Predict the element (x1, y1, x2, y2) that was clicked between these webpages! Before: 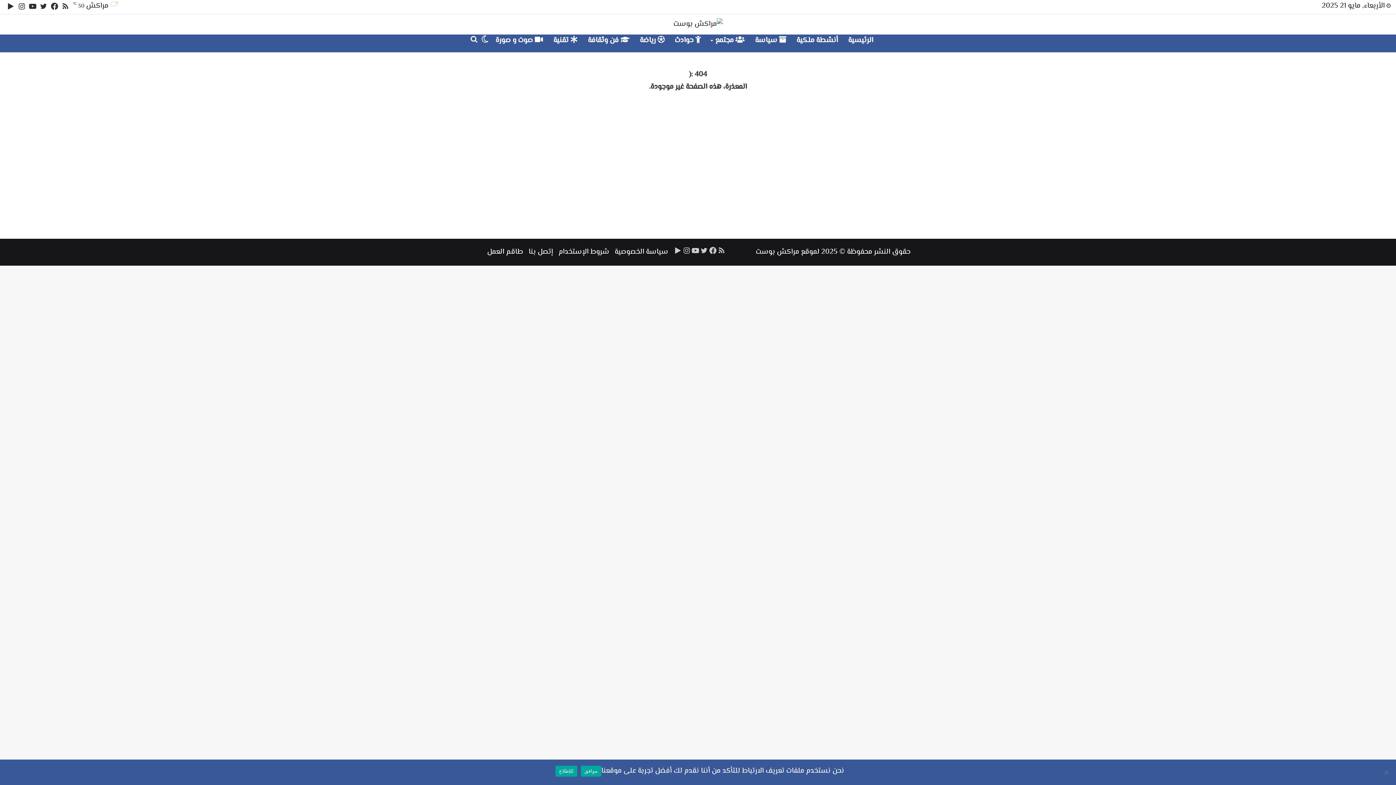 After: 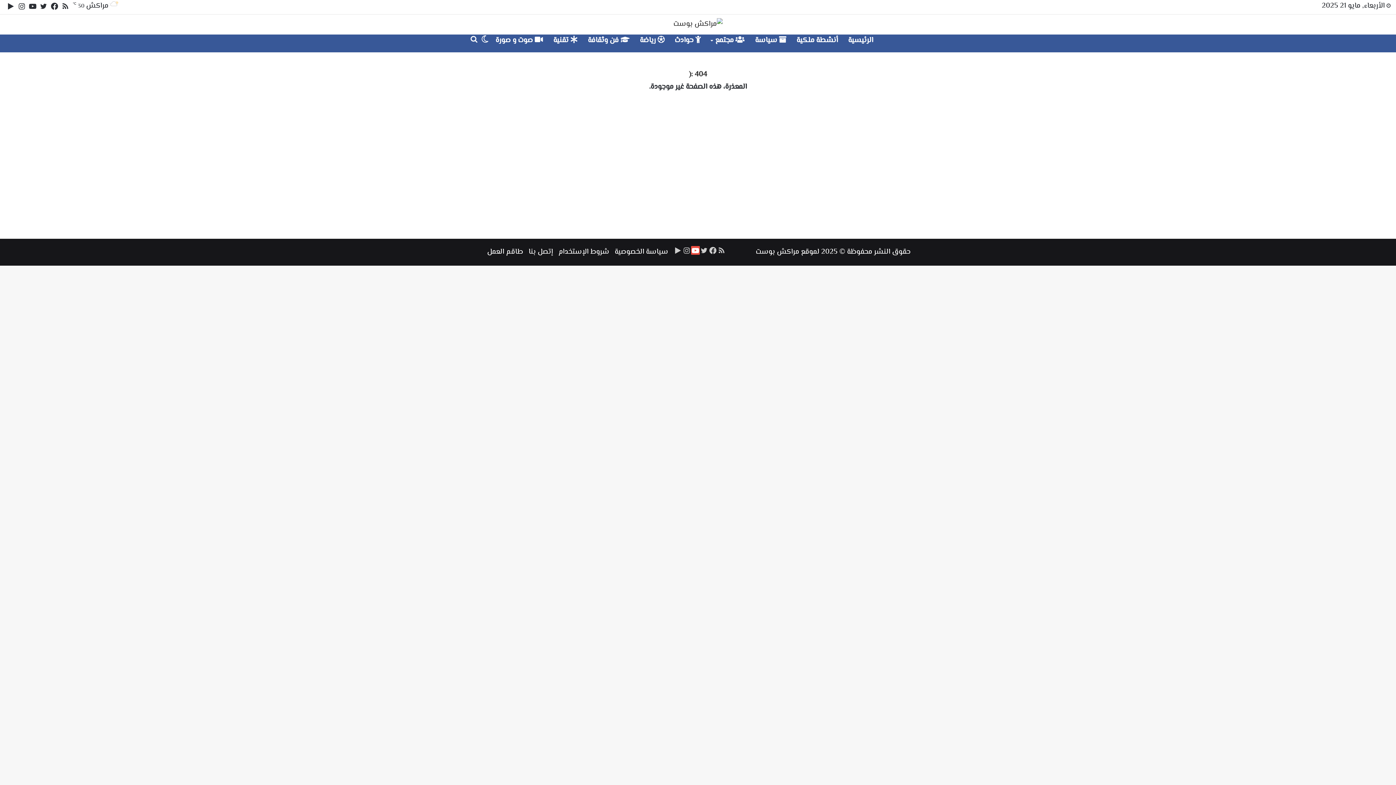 Action: bbox: (691, 246, 700, 254) label: يوتيوب